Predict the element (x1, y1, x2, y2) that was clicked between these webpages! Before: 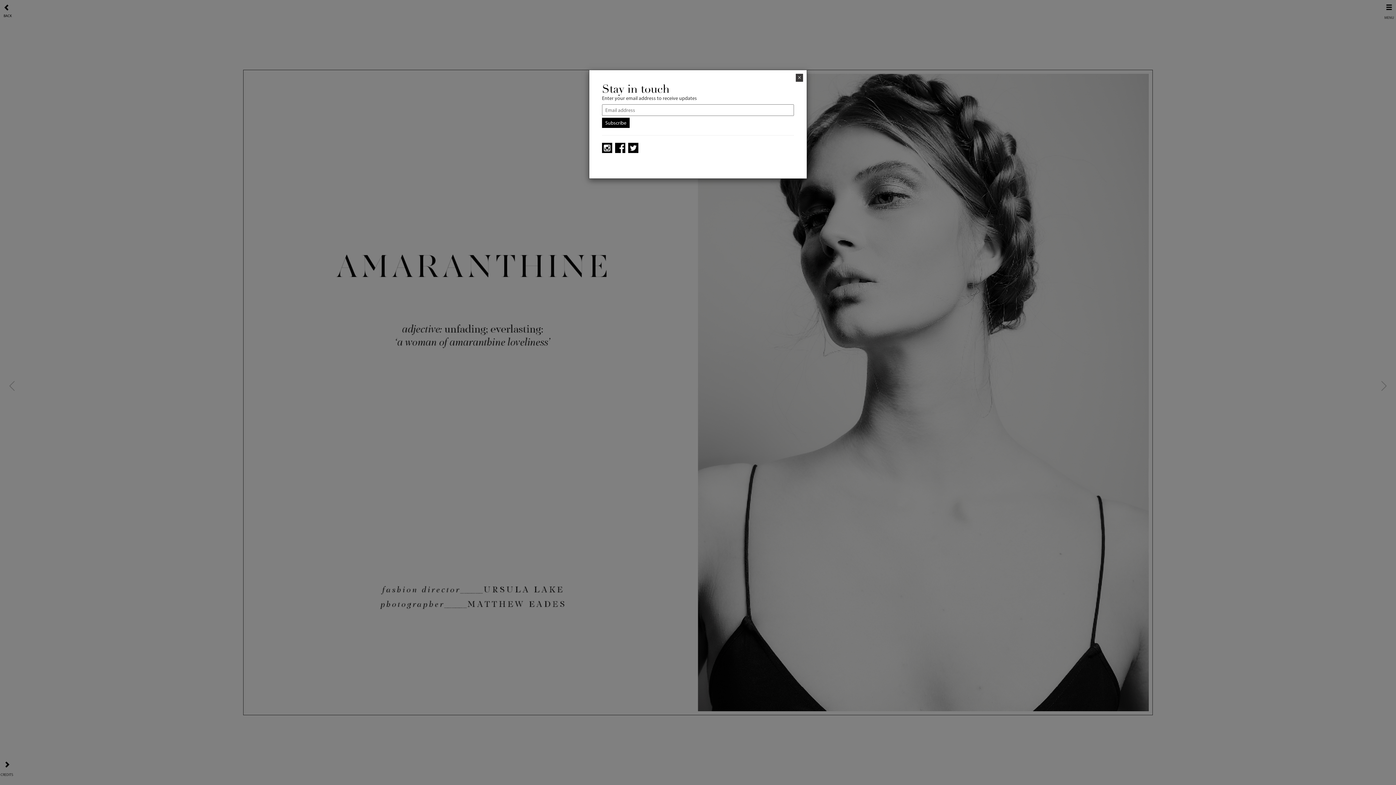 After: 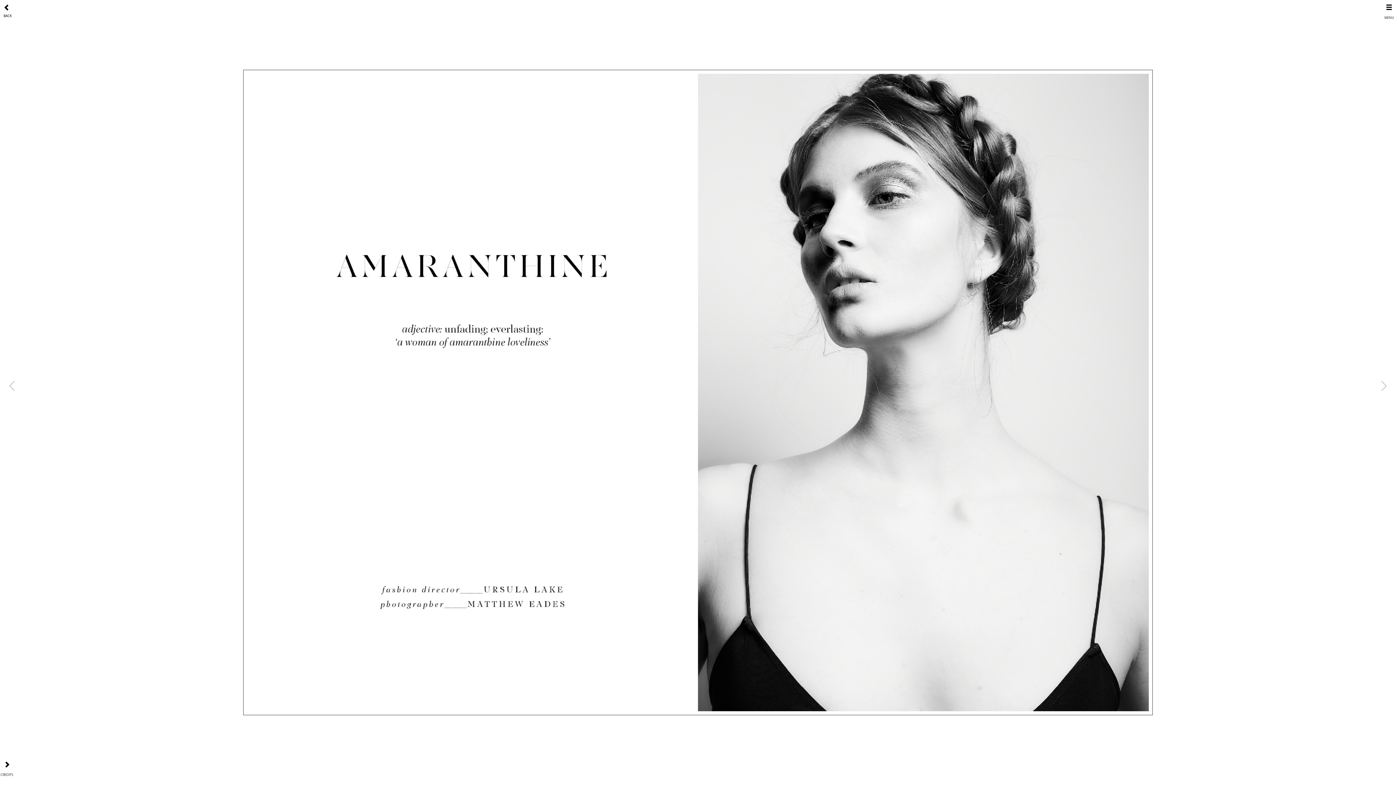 Action: label: Close bbox: (796, 73, 803, 81)